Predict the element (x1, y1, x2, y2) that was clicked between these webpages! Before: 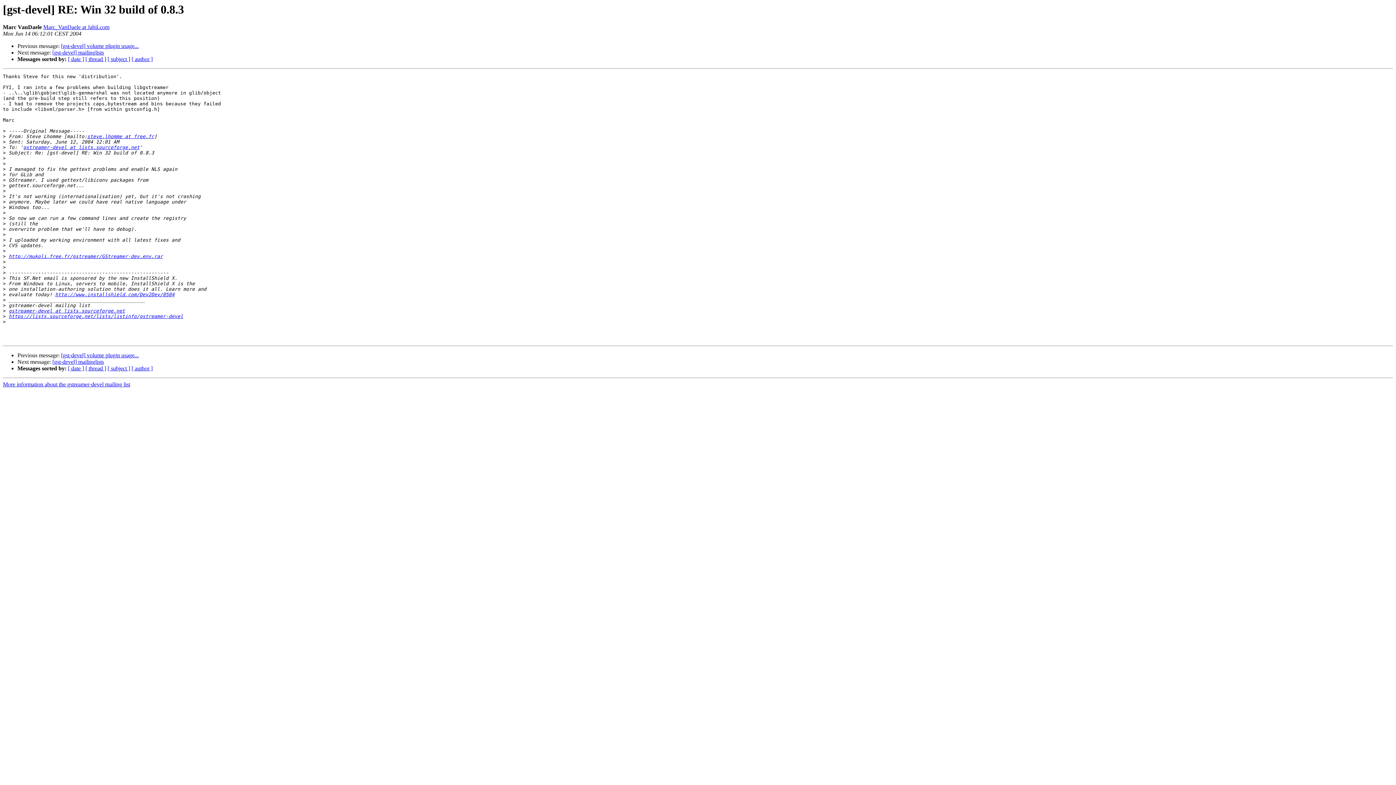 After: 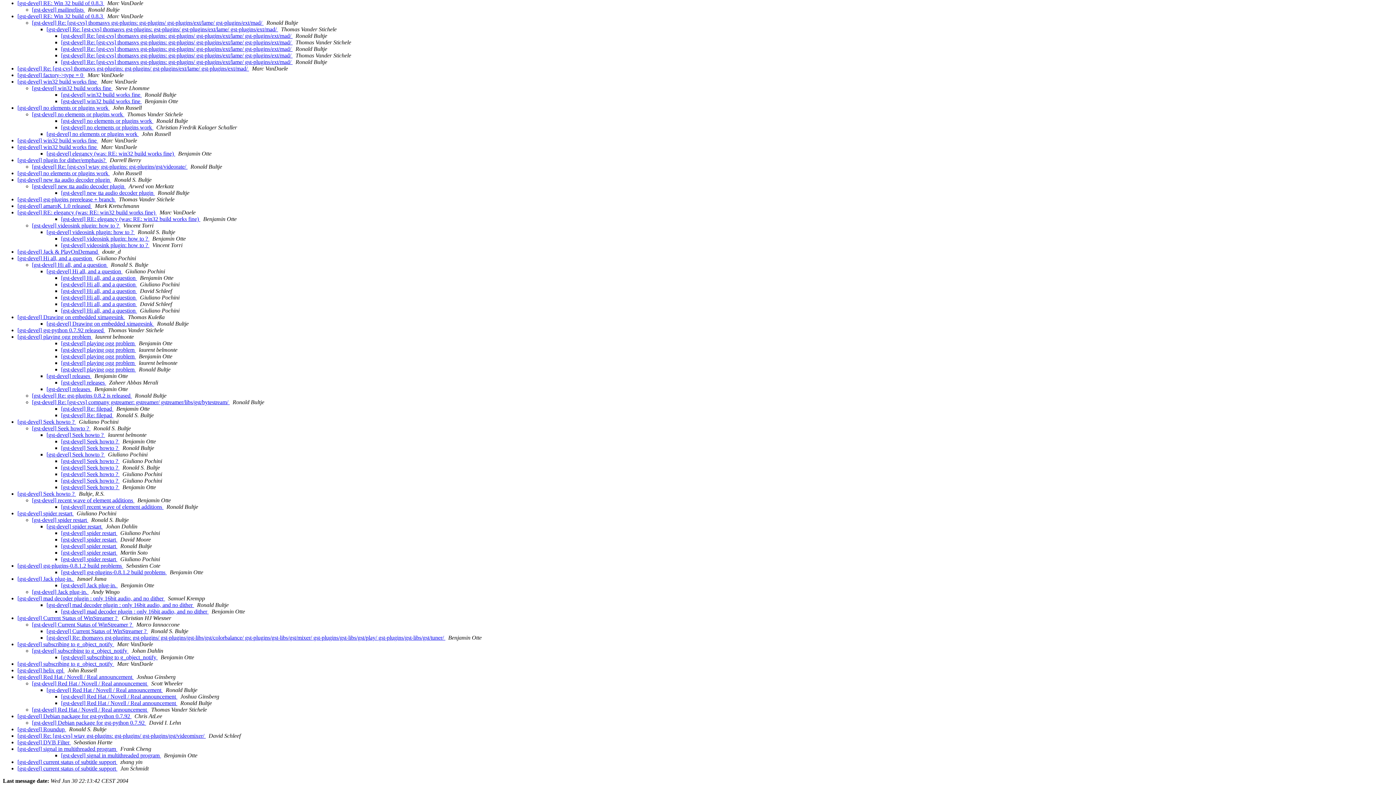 Action: bbox: (85, 56, 106, 62) label: [ thread ]